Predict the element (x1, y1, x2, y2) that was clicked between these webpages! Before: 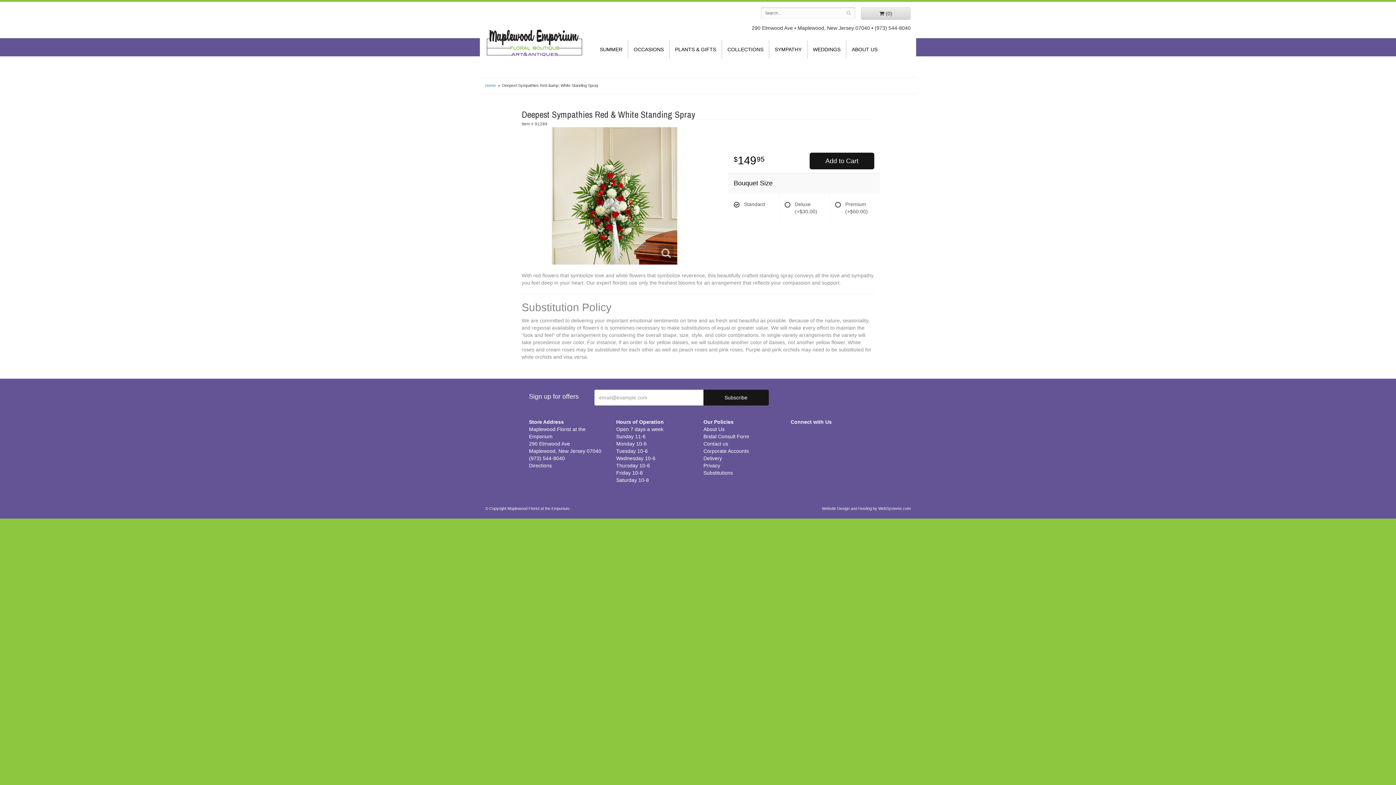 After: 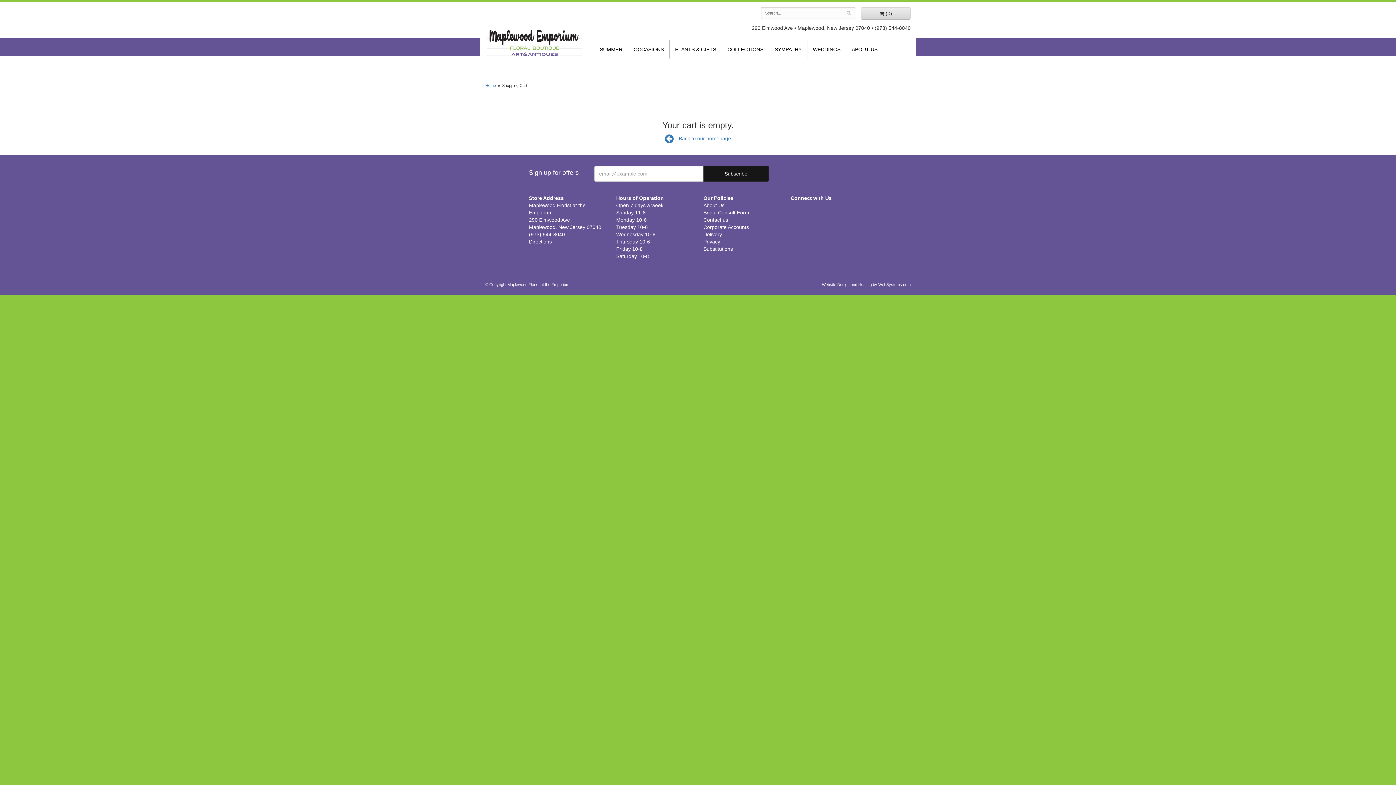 Action: bbox: (861, 7, 910, 19) label:  (0)